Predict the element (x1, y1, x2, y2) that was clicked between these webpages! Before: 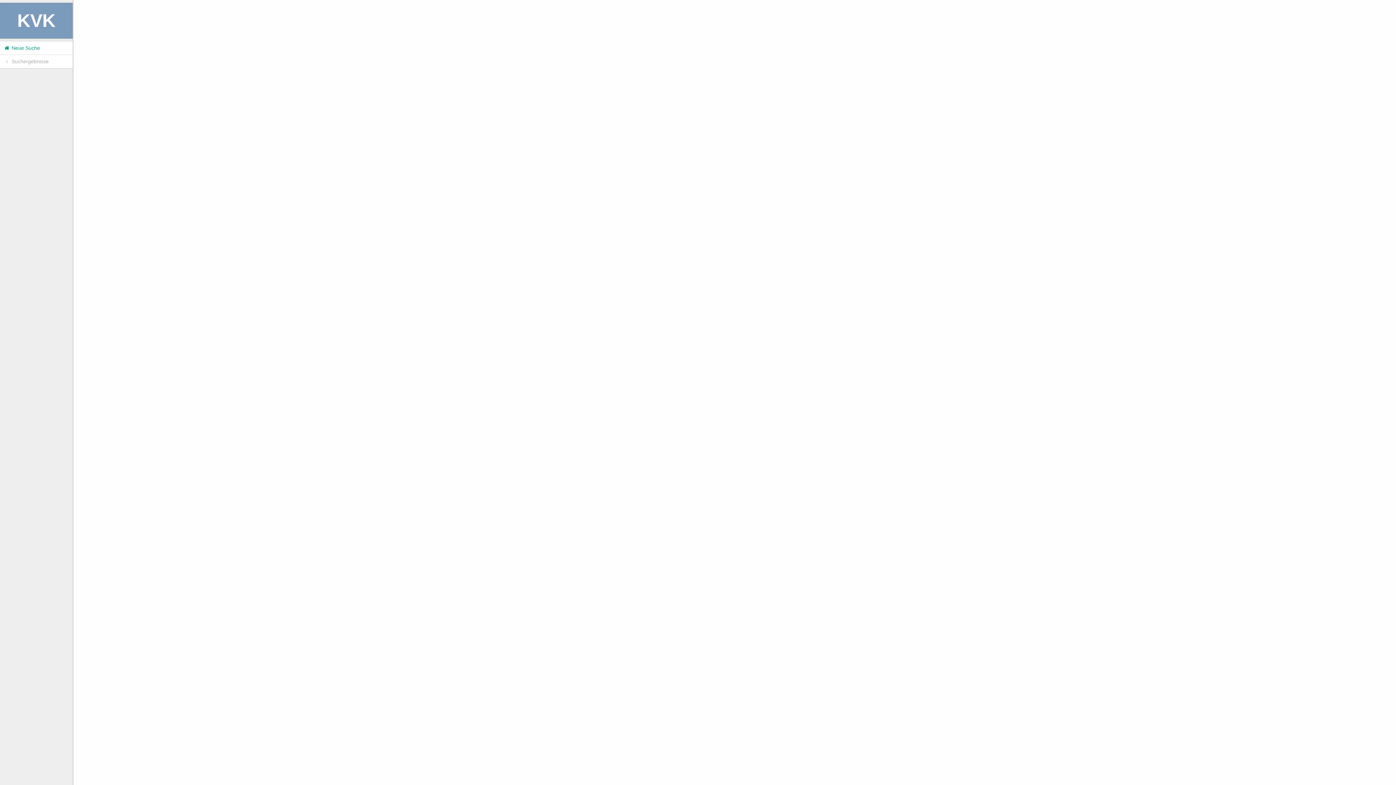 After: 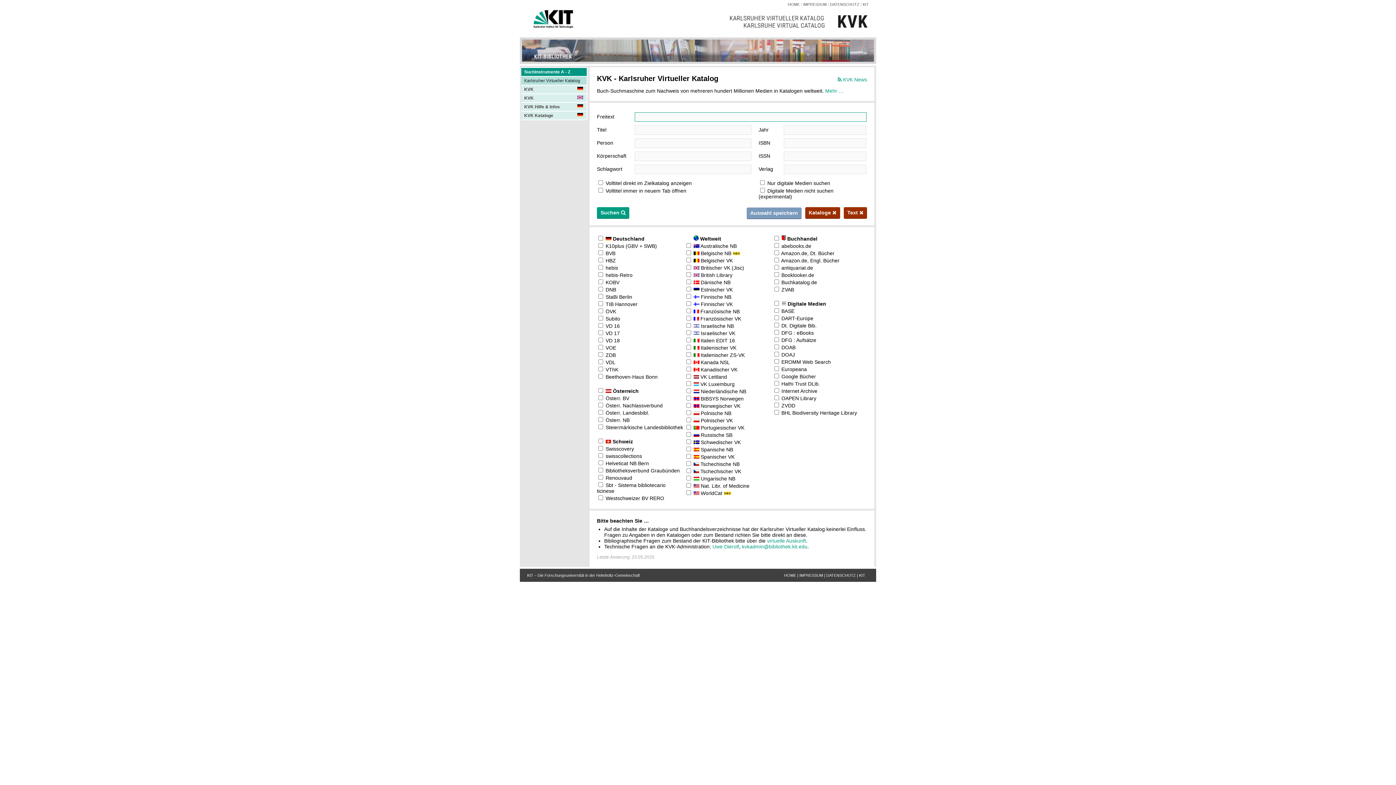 Action: bbox: (0, 41, 72, 54) label:  Neue Suche